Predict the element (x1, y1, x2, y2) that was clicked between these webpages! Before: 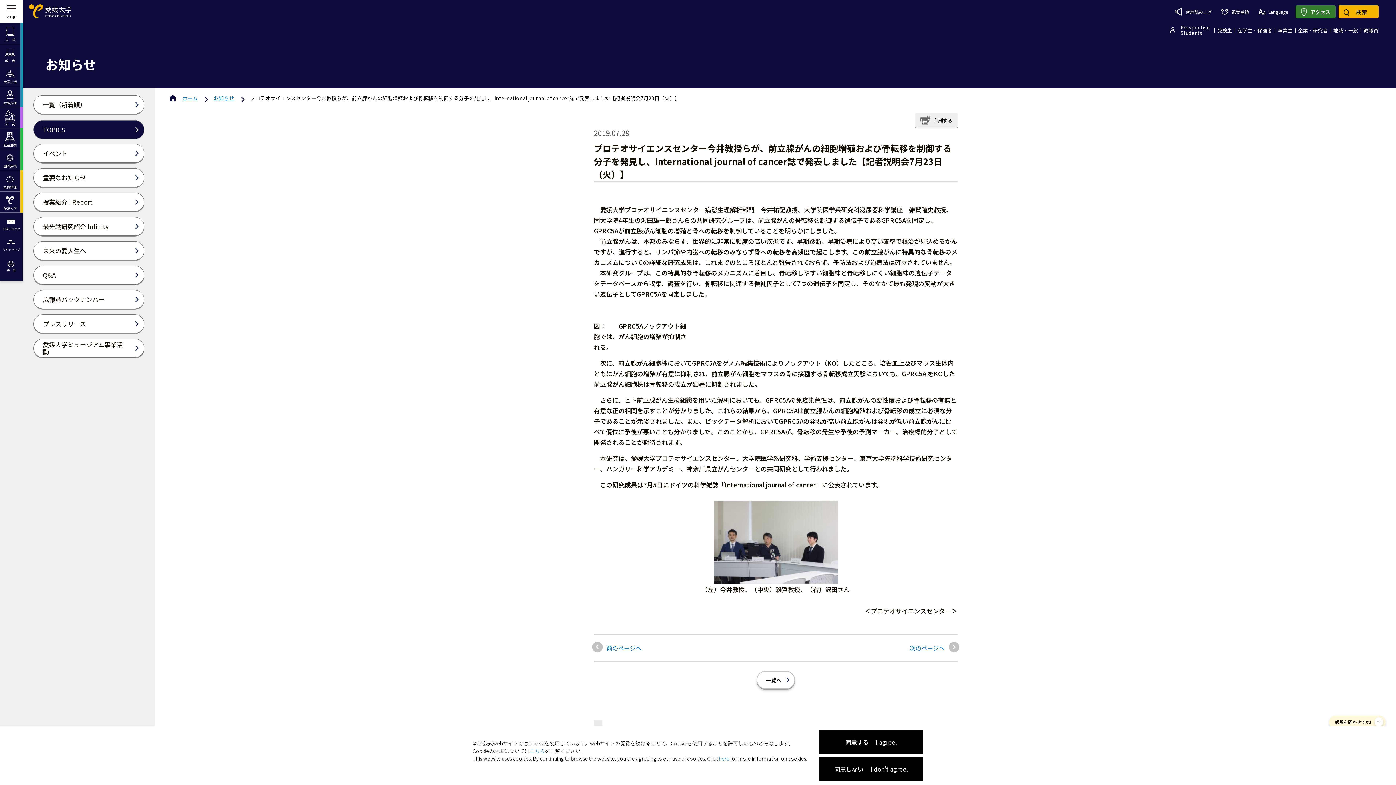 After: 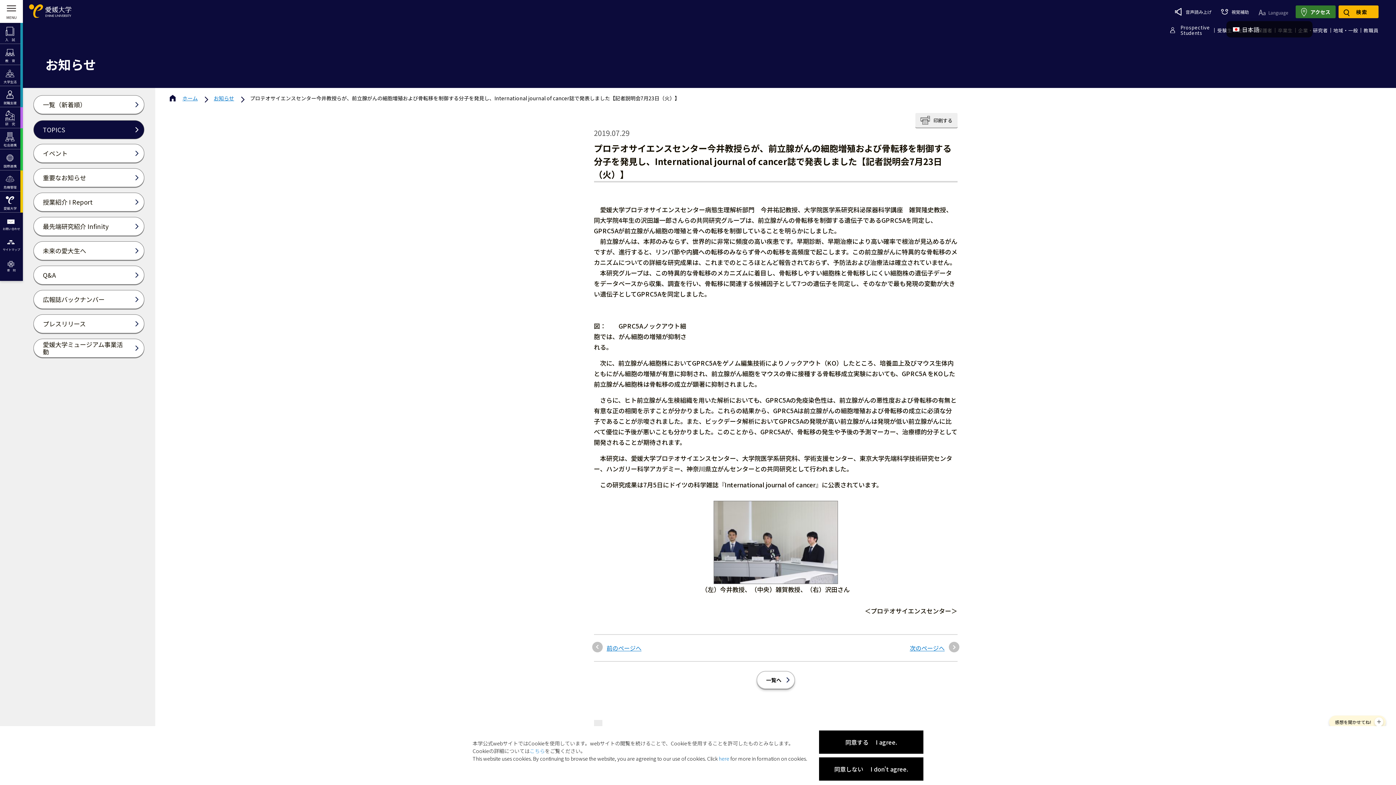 Action: label: Language bbox: (1251, 7, 1288, 16)